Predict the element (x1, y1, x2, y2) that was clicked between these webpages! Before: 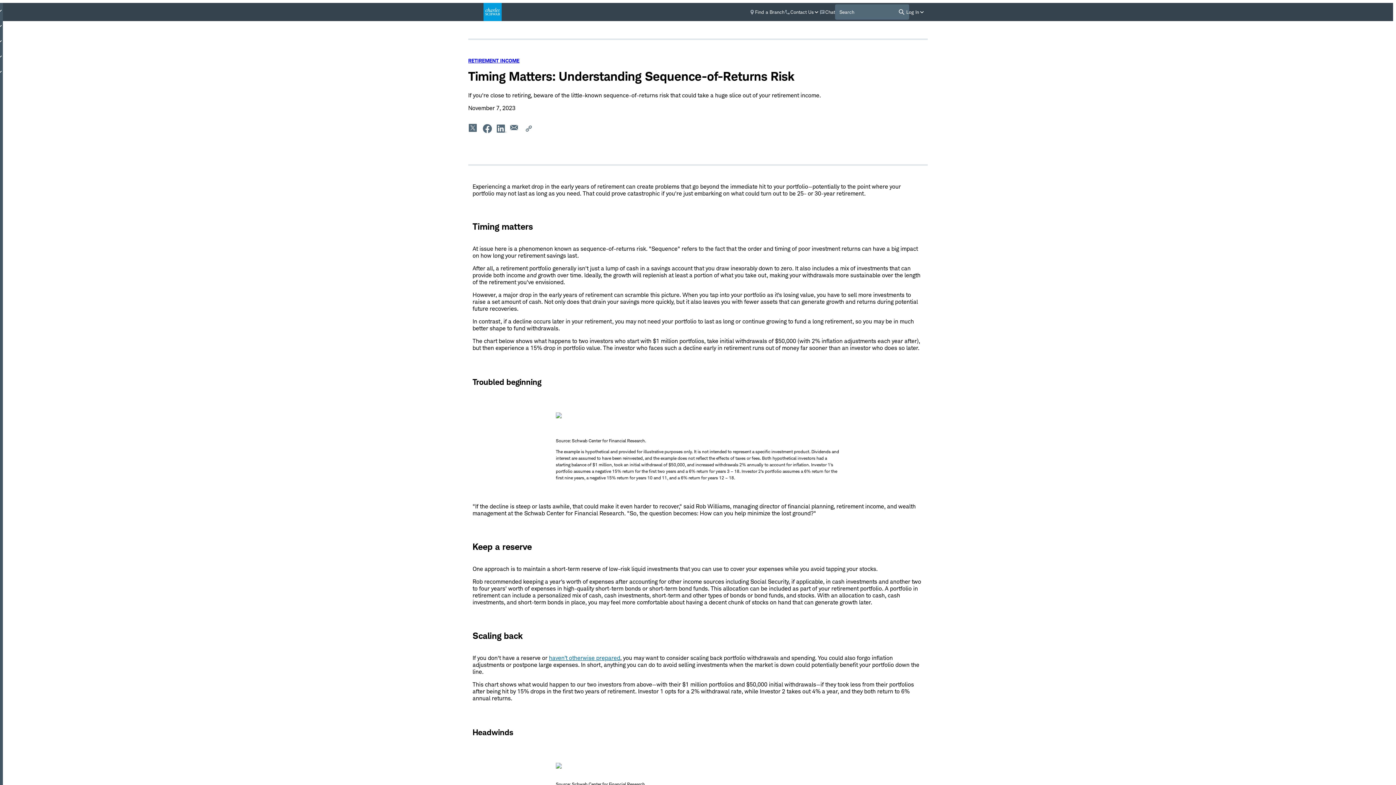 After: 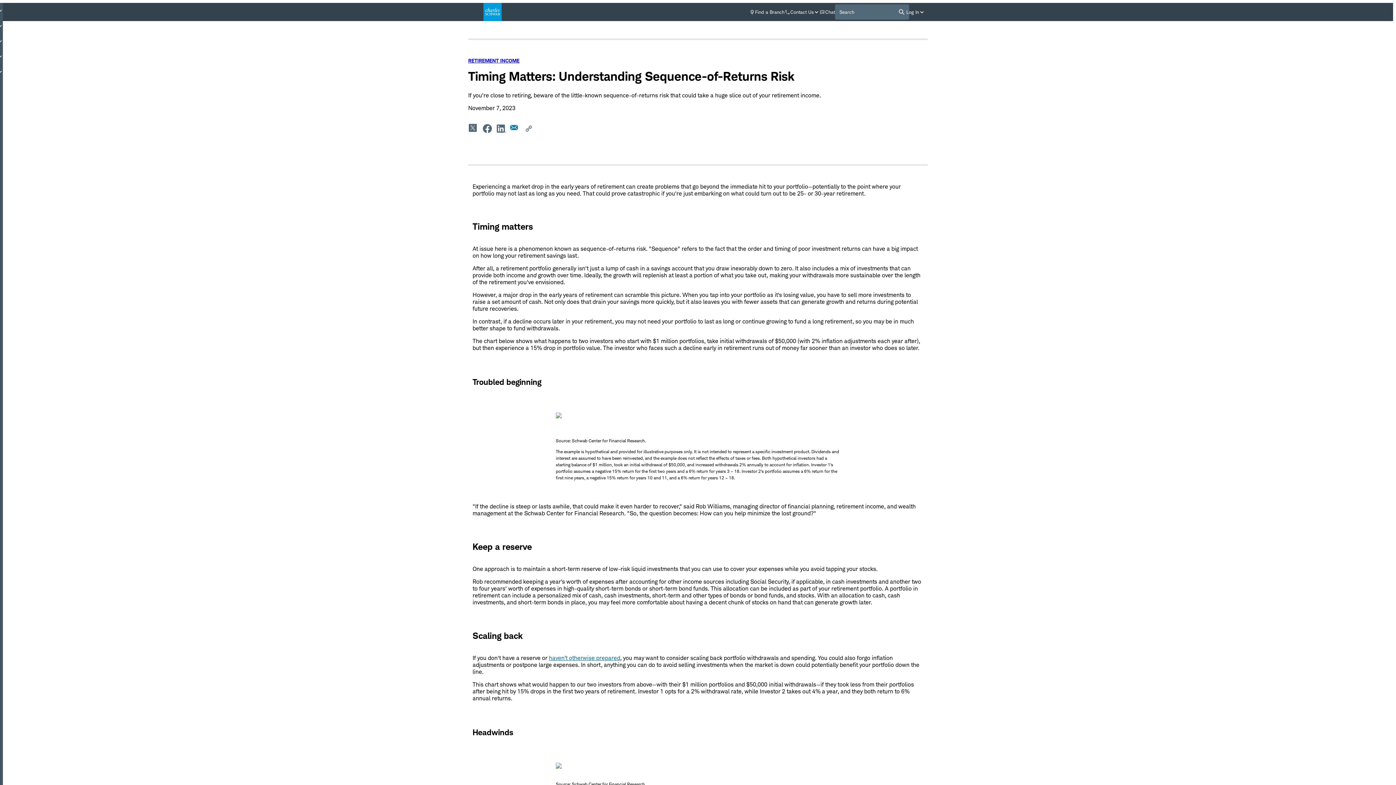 Action: label: Share story Timing Matters: Understanding Sequence-of-Returns Risk by email bbox: (509, 123, 520, 134)